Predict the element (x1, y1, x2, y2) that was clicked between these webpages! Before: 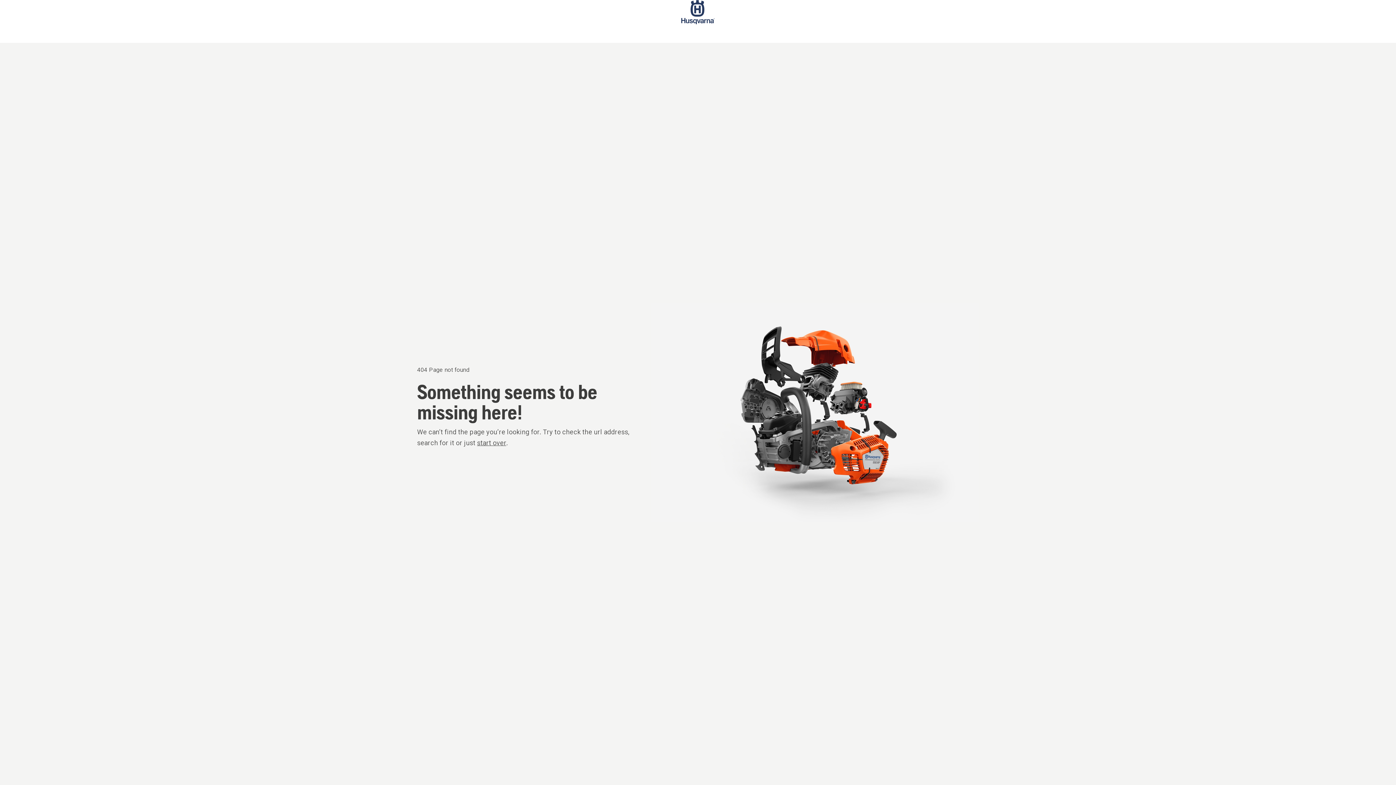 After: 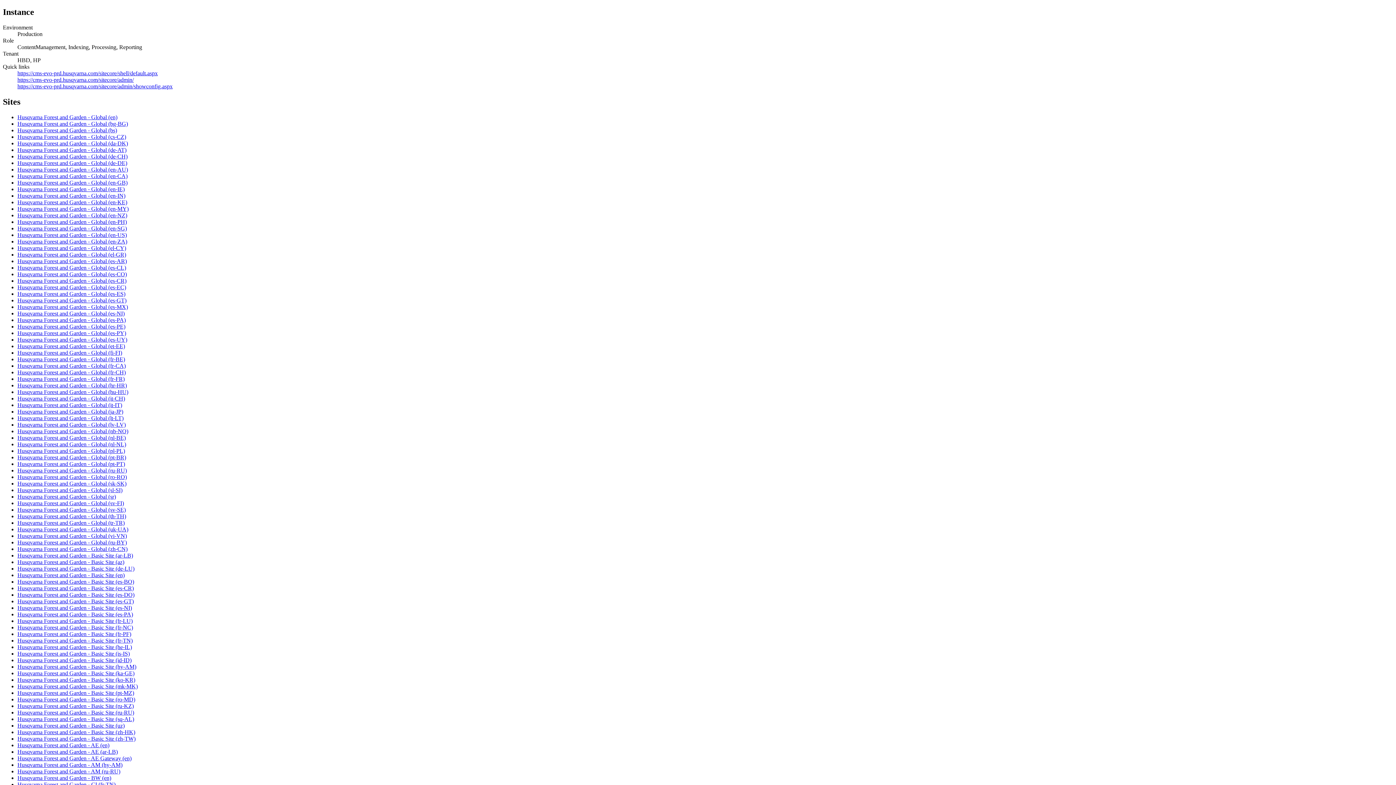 Action: label: start over bbox: (477, 439, 506, 446)